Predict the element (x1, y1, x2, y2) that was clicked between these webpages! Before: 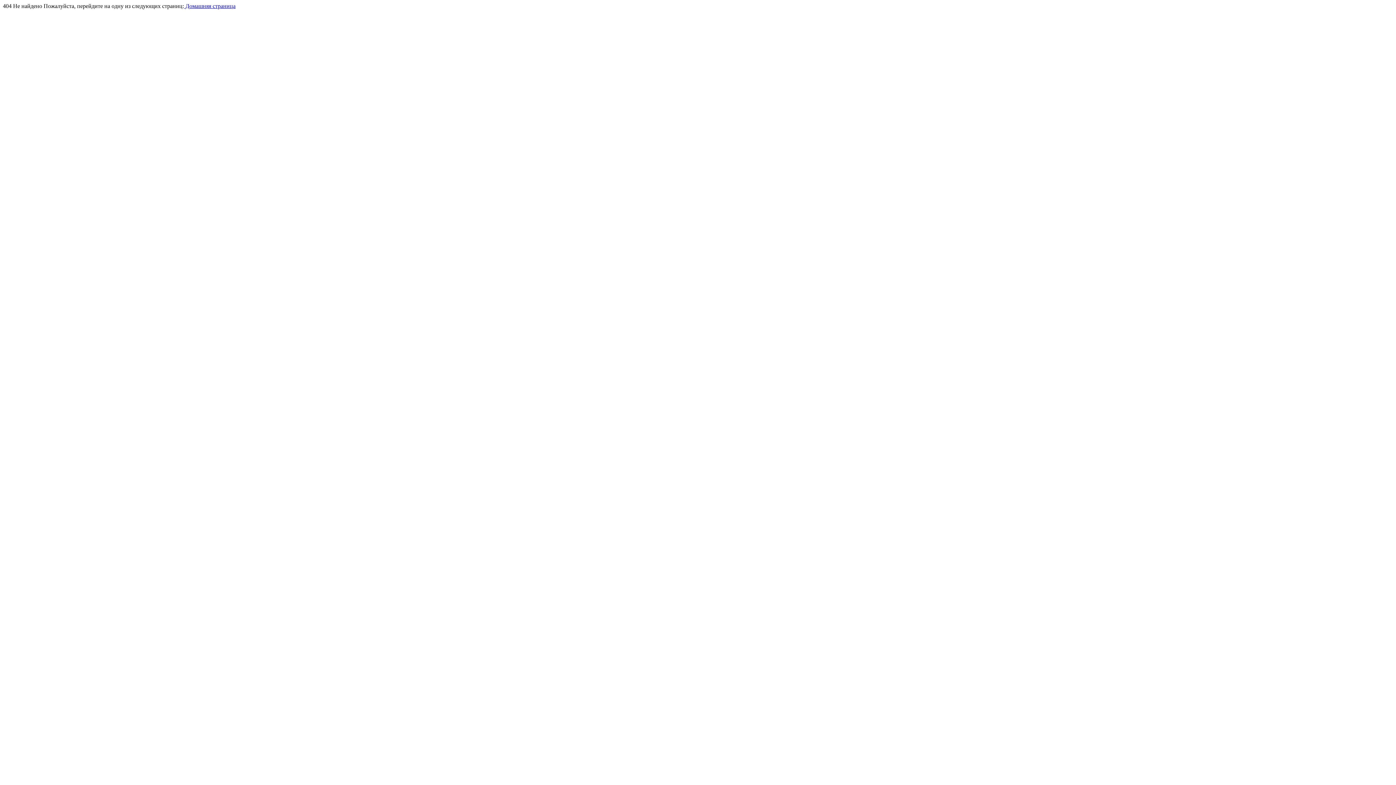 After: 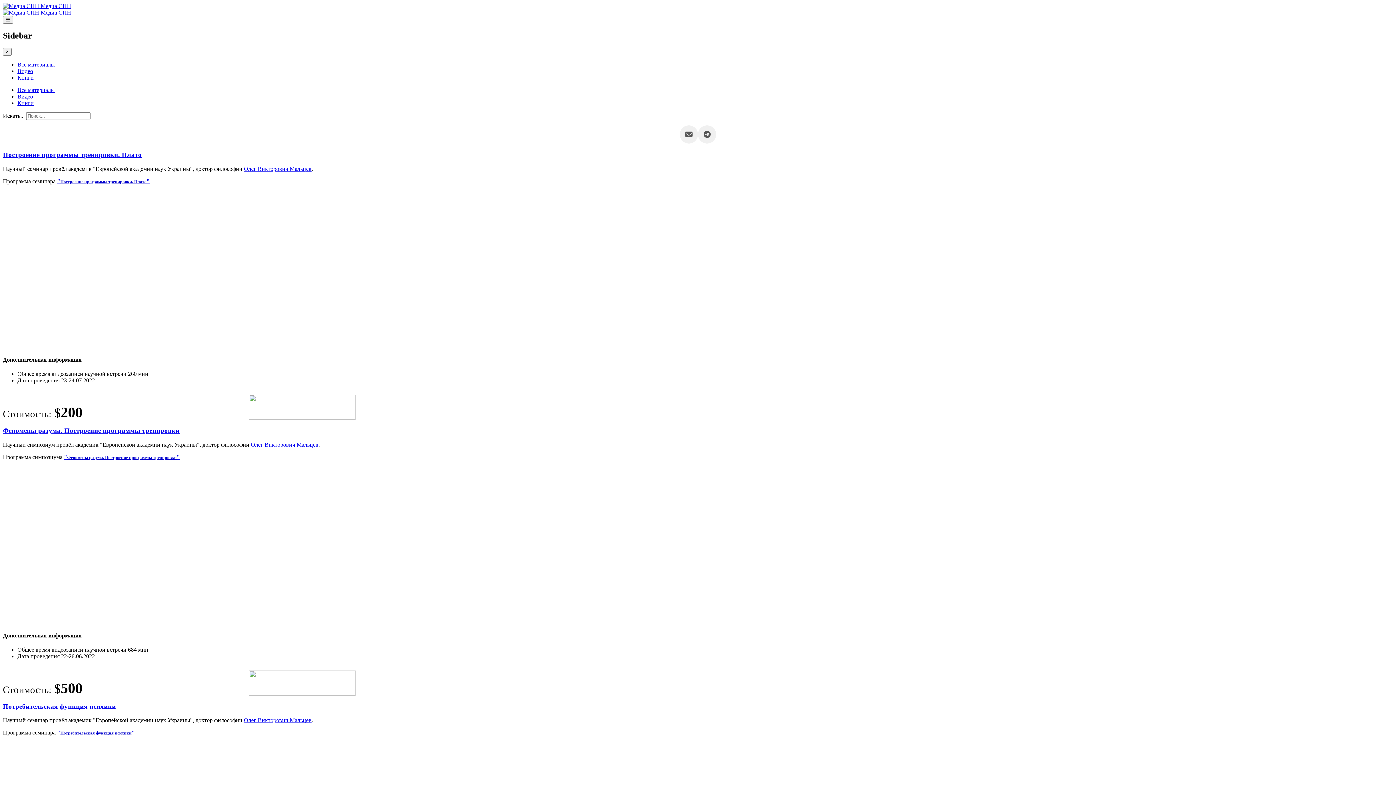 Action: label:  Домашняя страница bbox: (184, 2, 235, 9)